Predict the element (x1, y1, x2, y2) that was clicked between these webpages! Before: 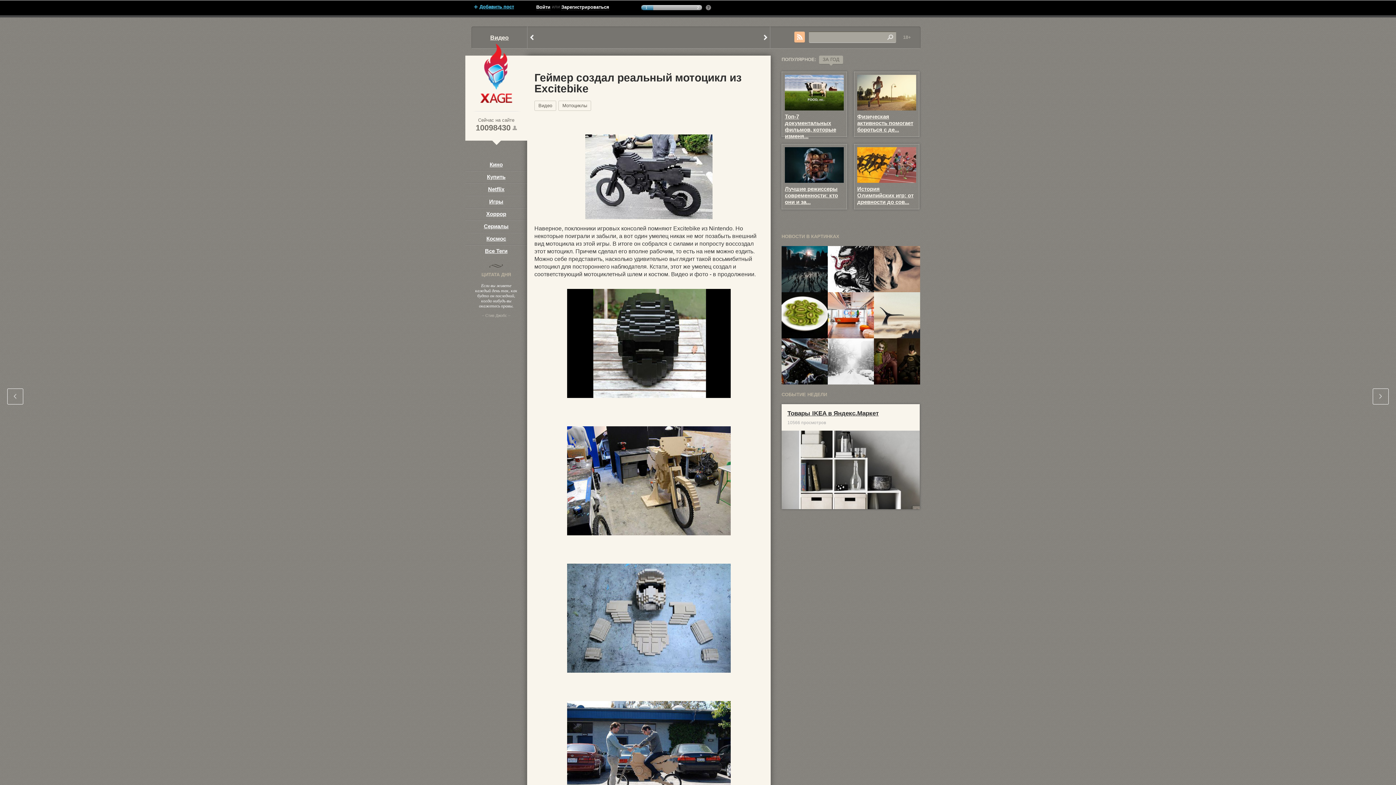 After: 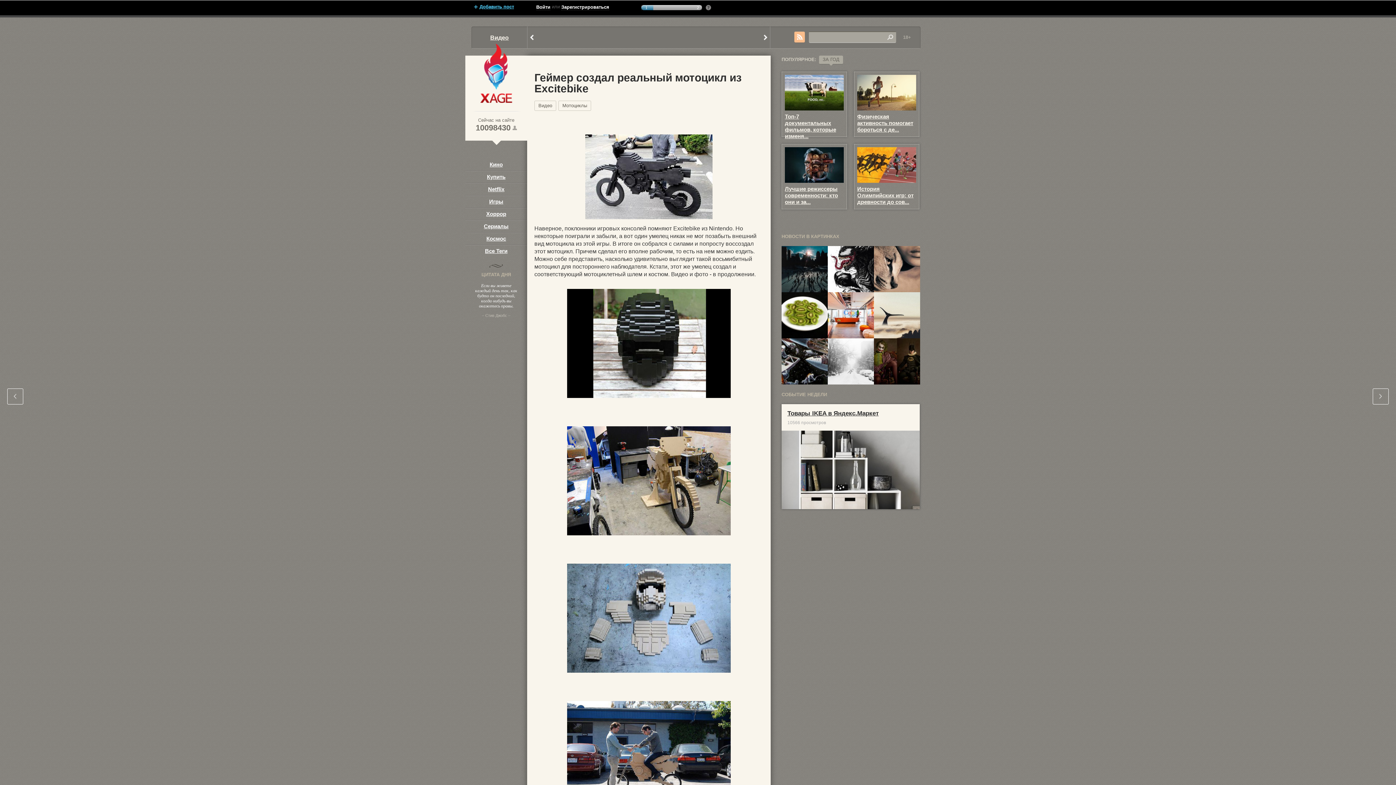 Action: bbox: (794, 31, 805, 42)